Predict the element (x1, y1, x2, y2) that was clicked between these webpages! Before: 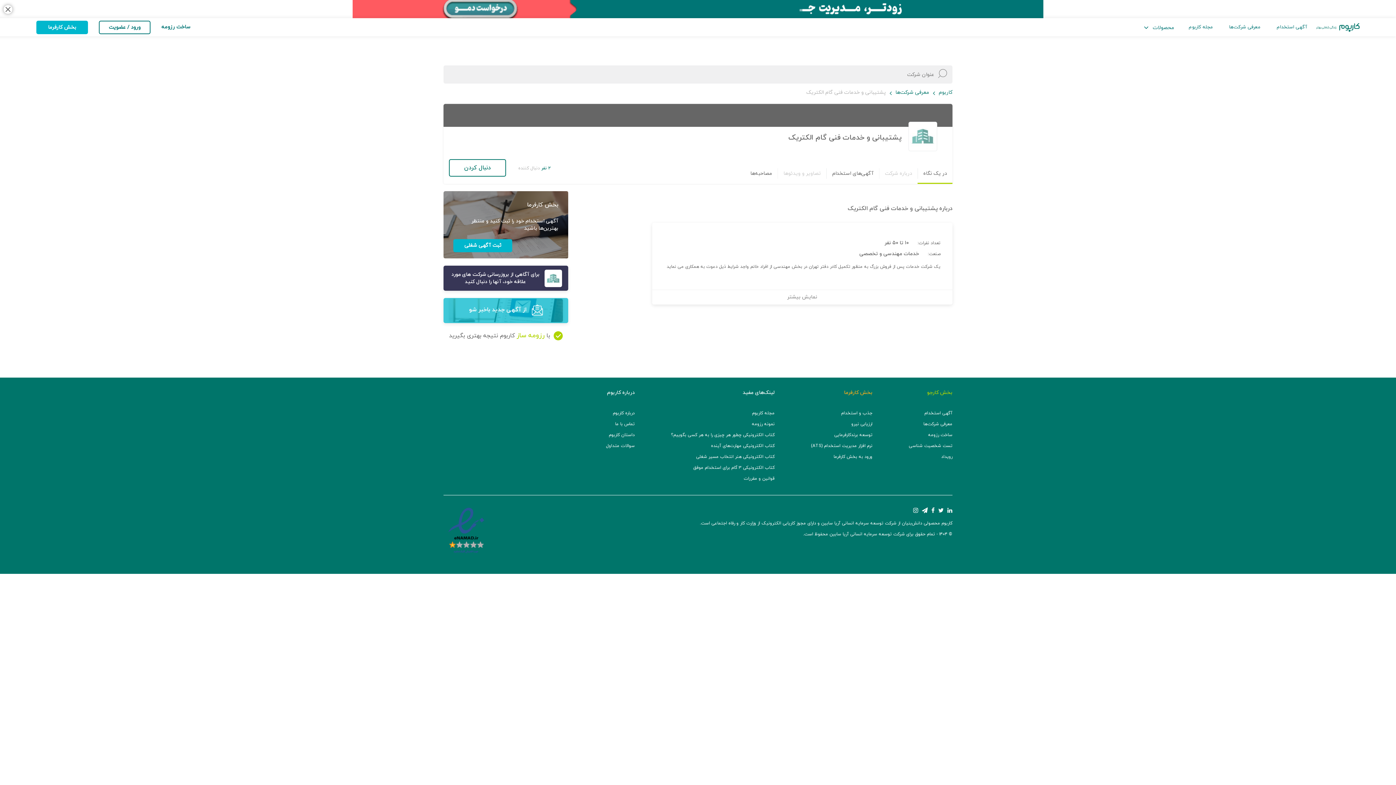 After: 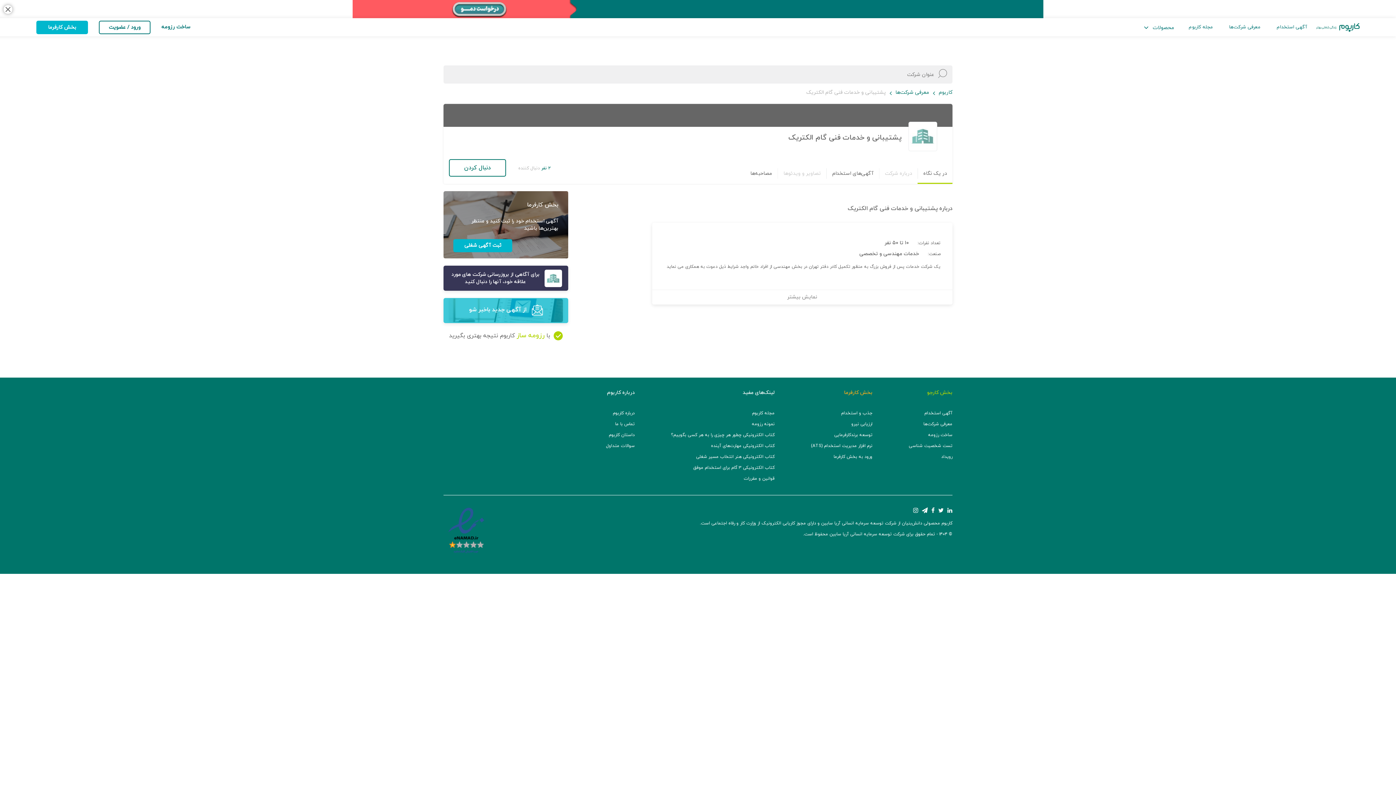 Action: bbox: (443, 298, 568, 323)